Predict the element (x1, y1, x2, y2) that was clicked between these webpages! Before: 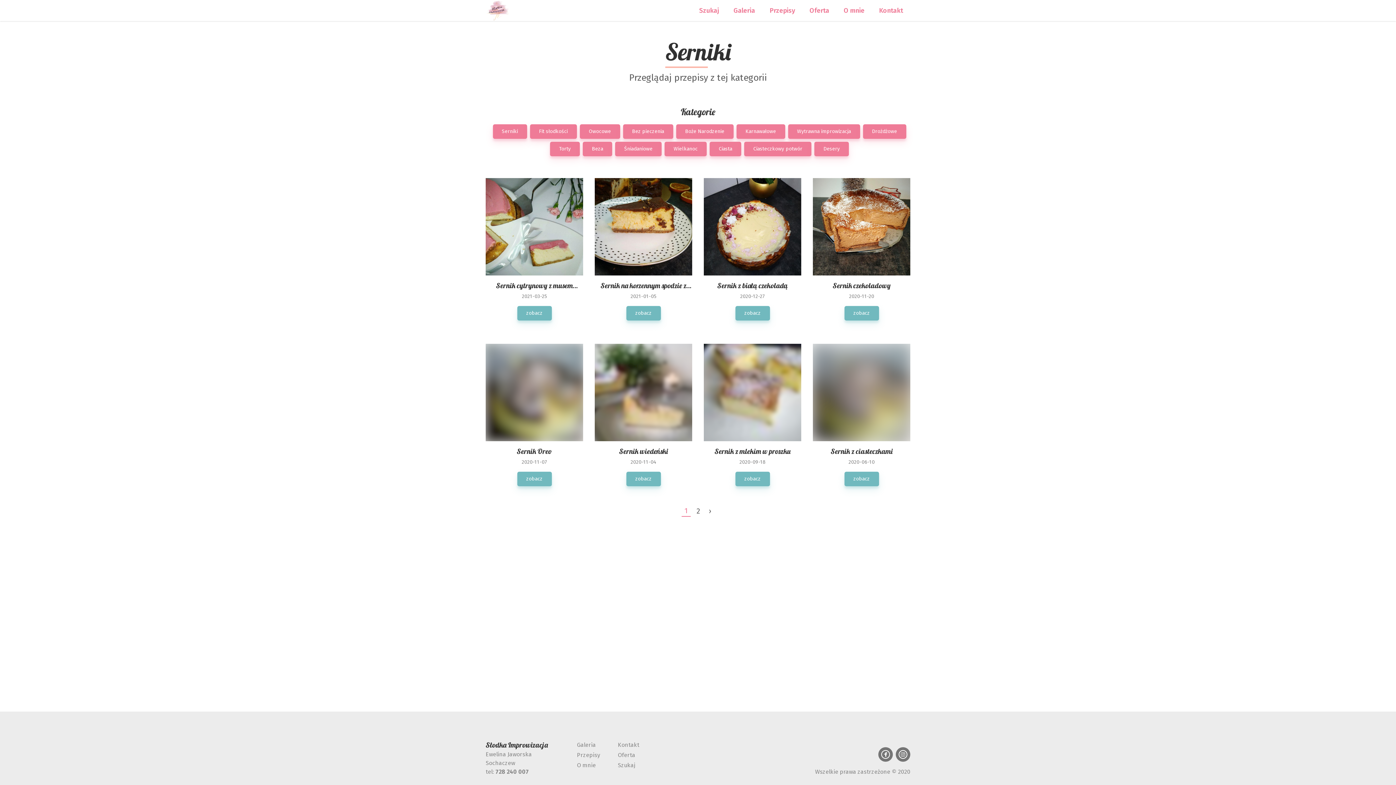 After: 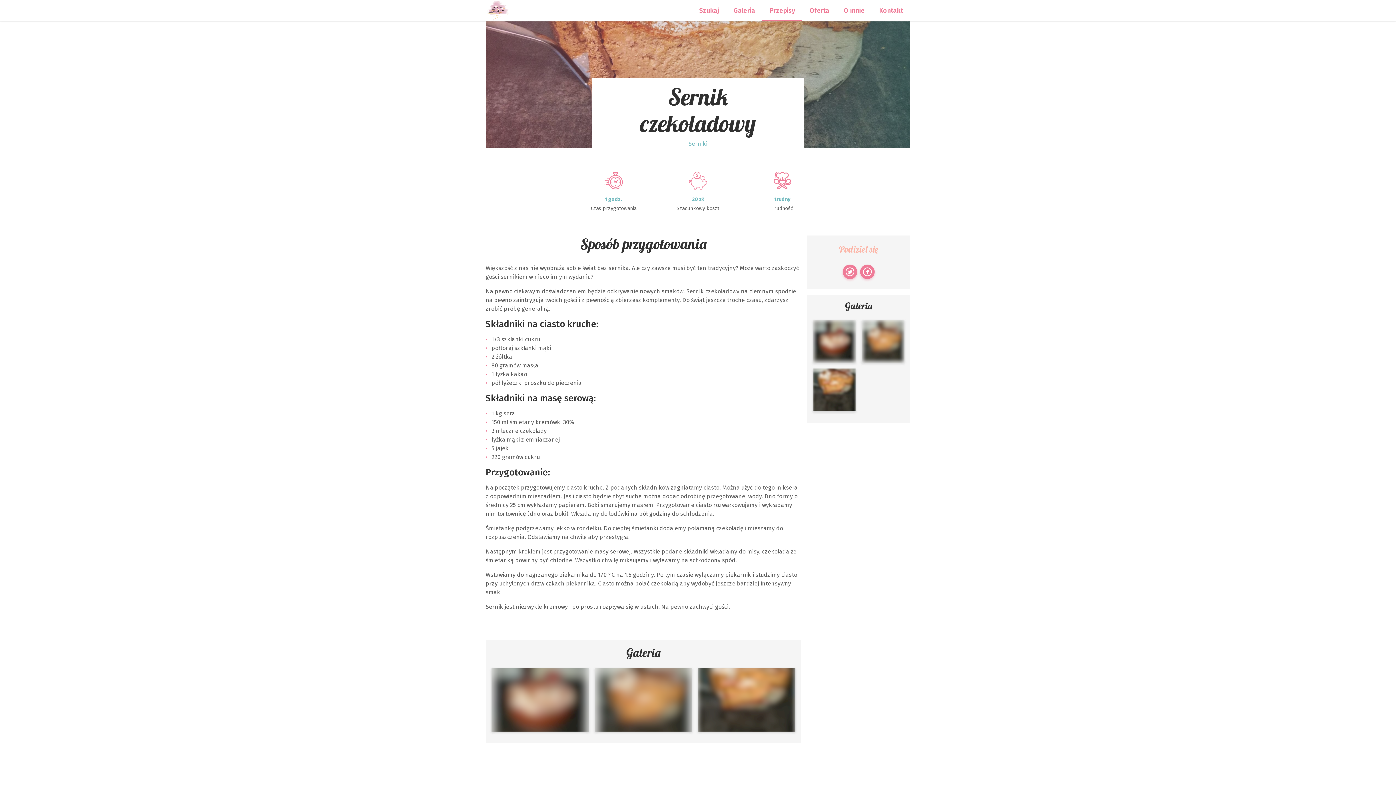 Action: bbox: (813, 178, 910, 275)